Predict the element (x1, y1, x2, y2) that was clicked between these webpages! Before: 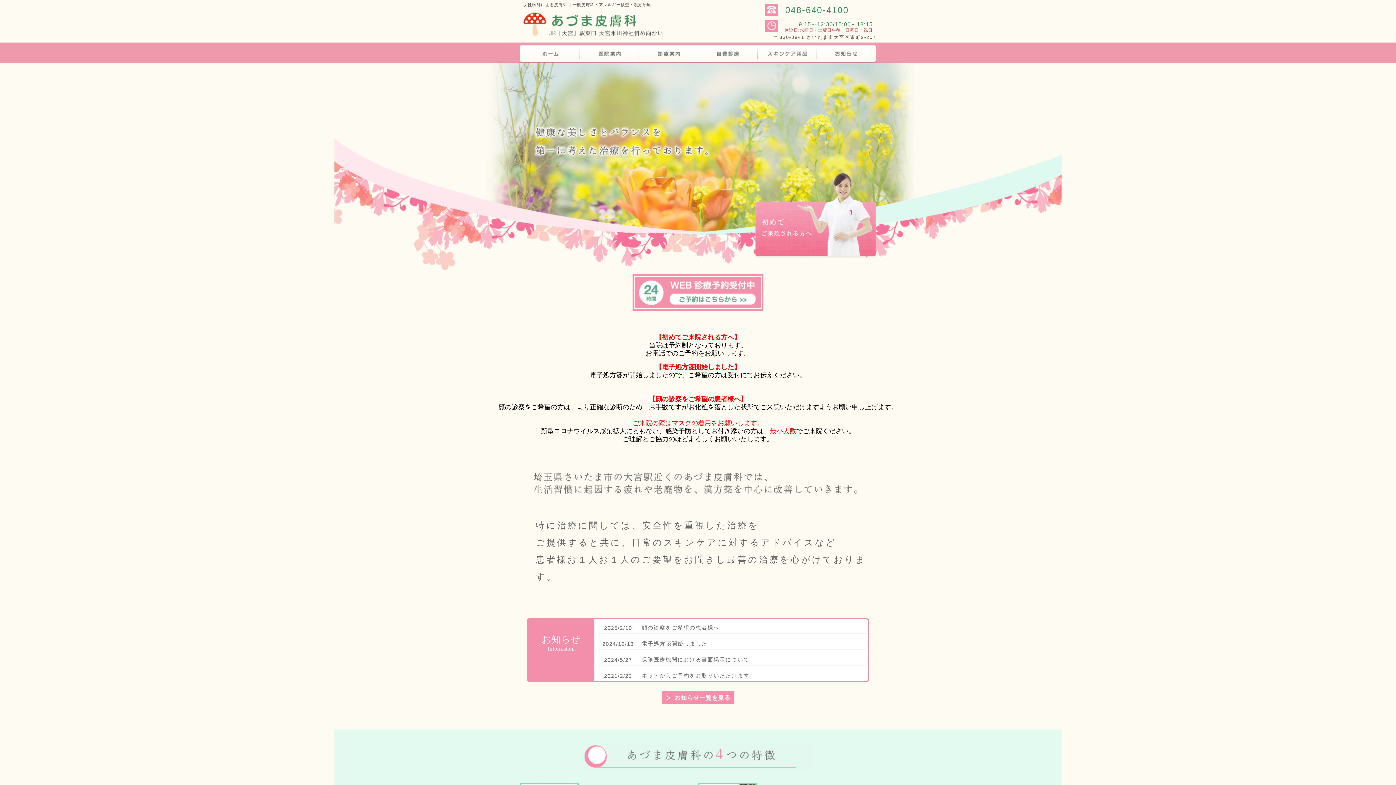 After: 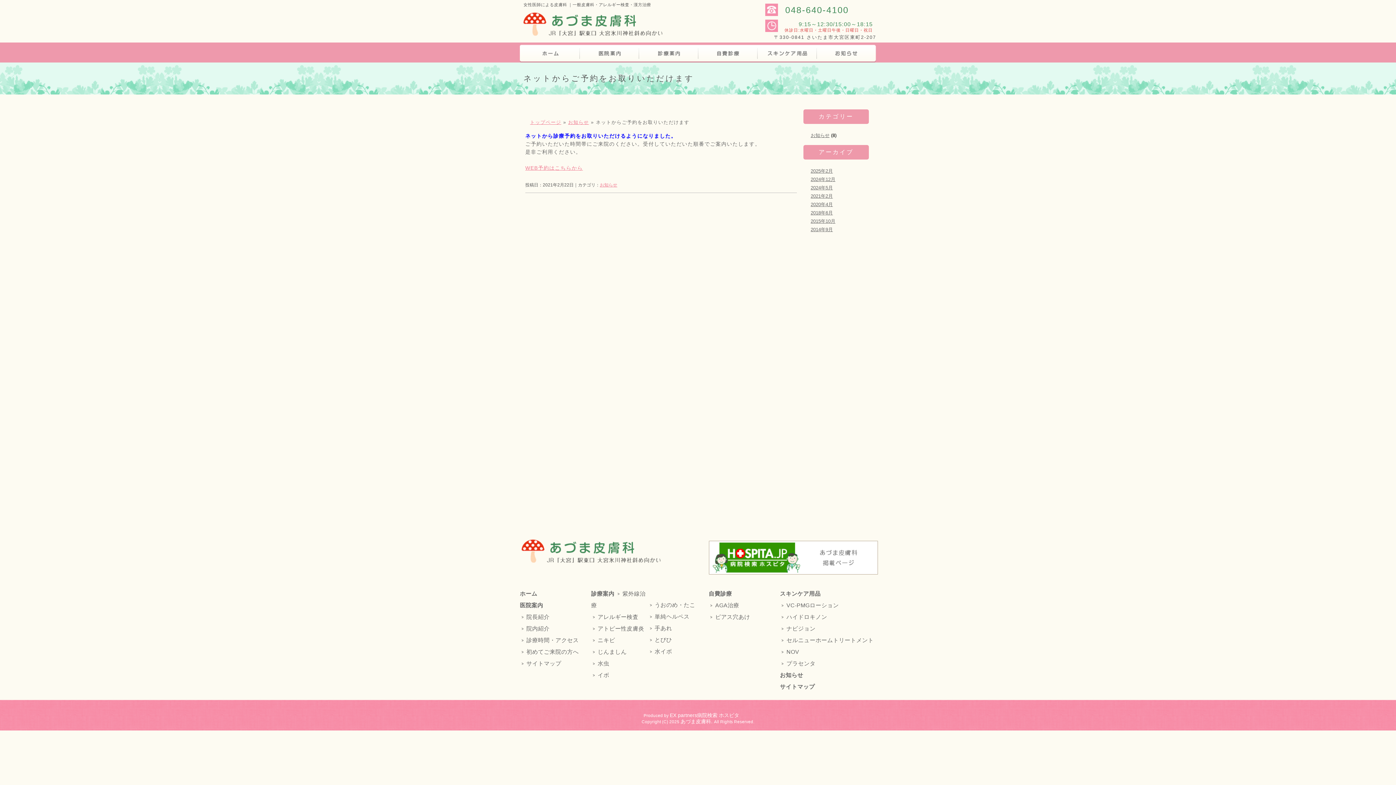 Action: bbox: (641, 673, 749, 678) label: ネットからご予約をお取りいただけます